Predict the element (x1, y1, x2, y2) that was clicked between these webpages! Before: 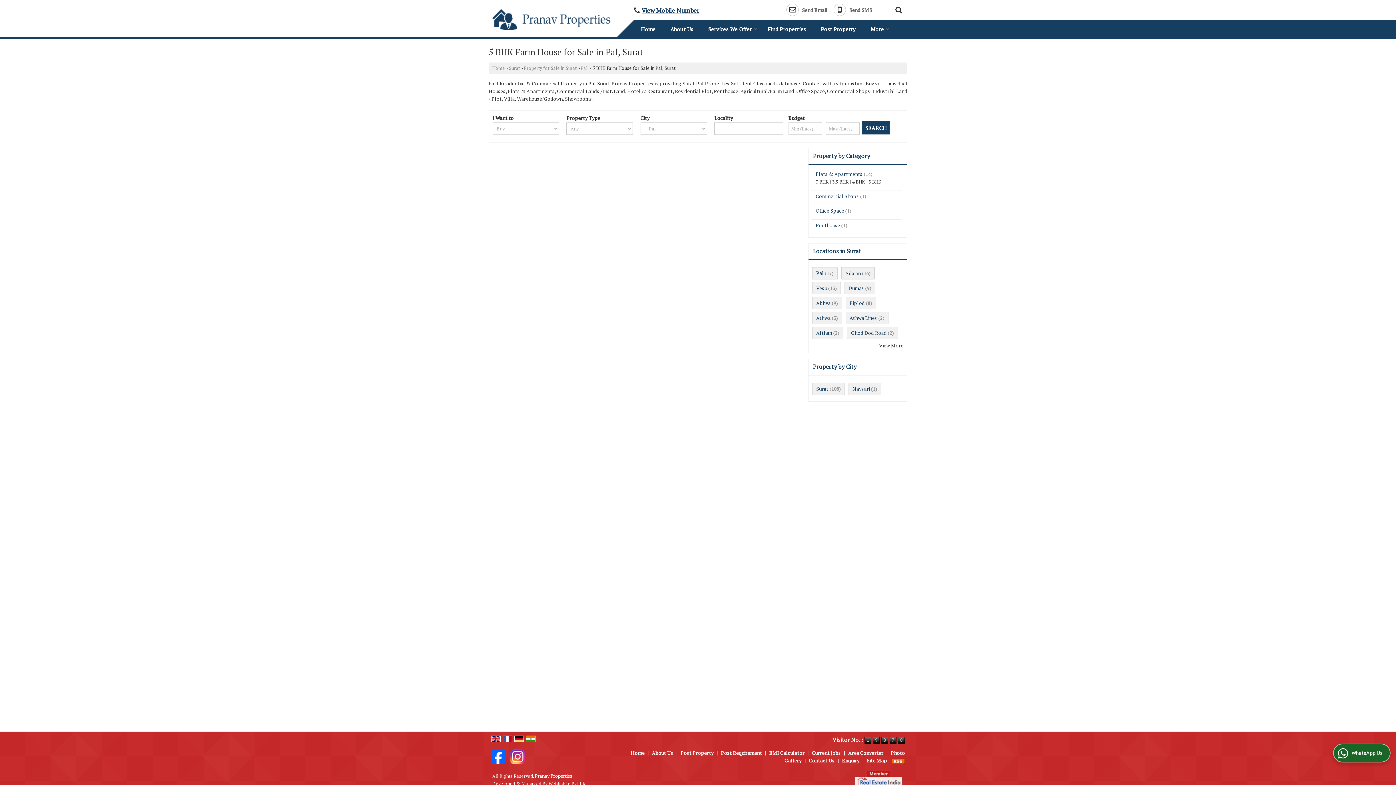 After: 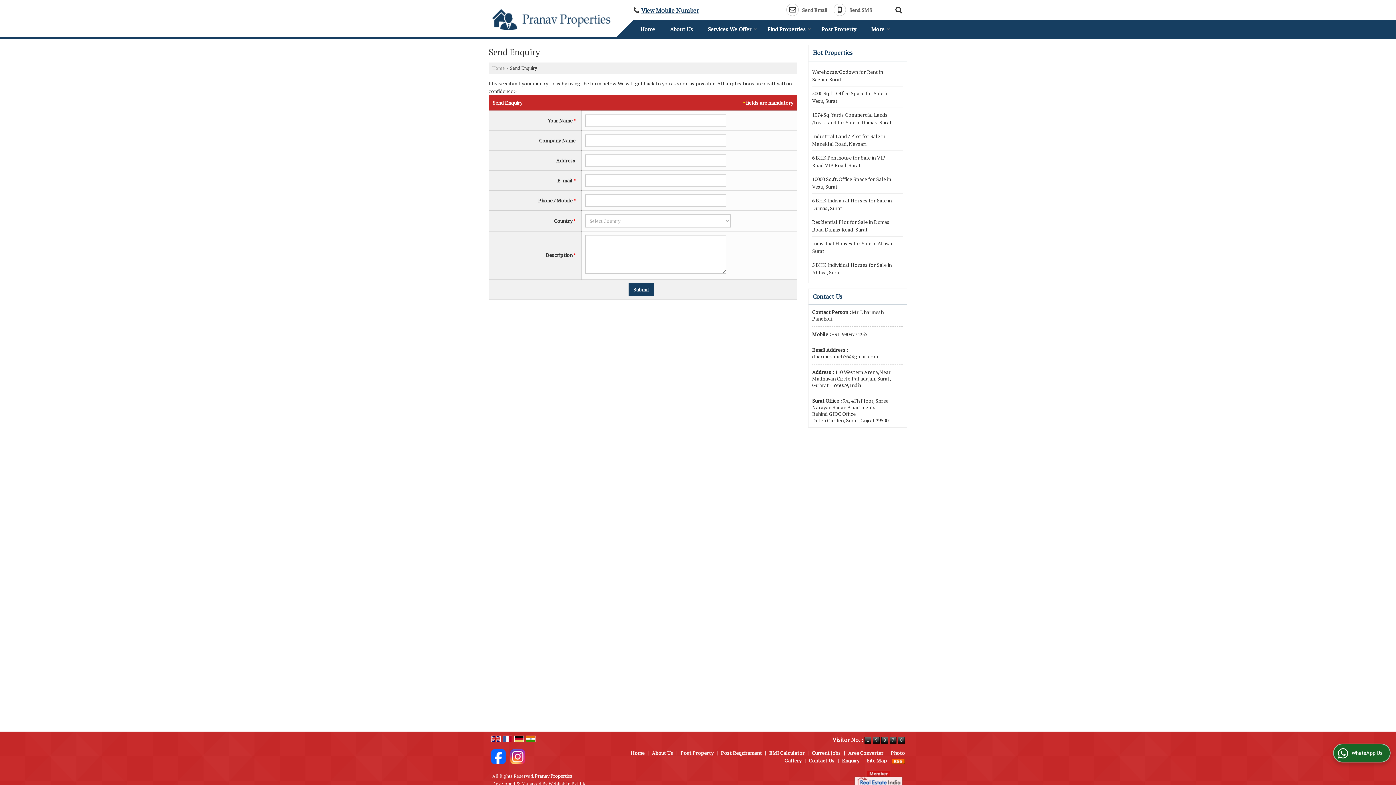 Action: label: Enquiry bbox: (842, 757, 859, 764)